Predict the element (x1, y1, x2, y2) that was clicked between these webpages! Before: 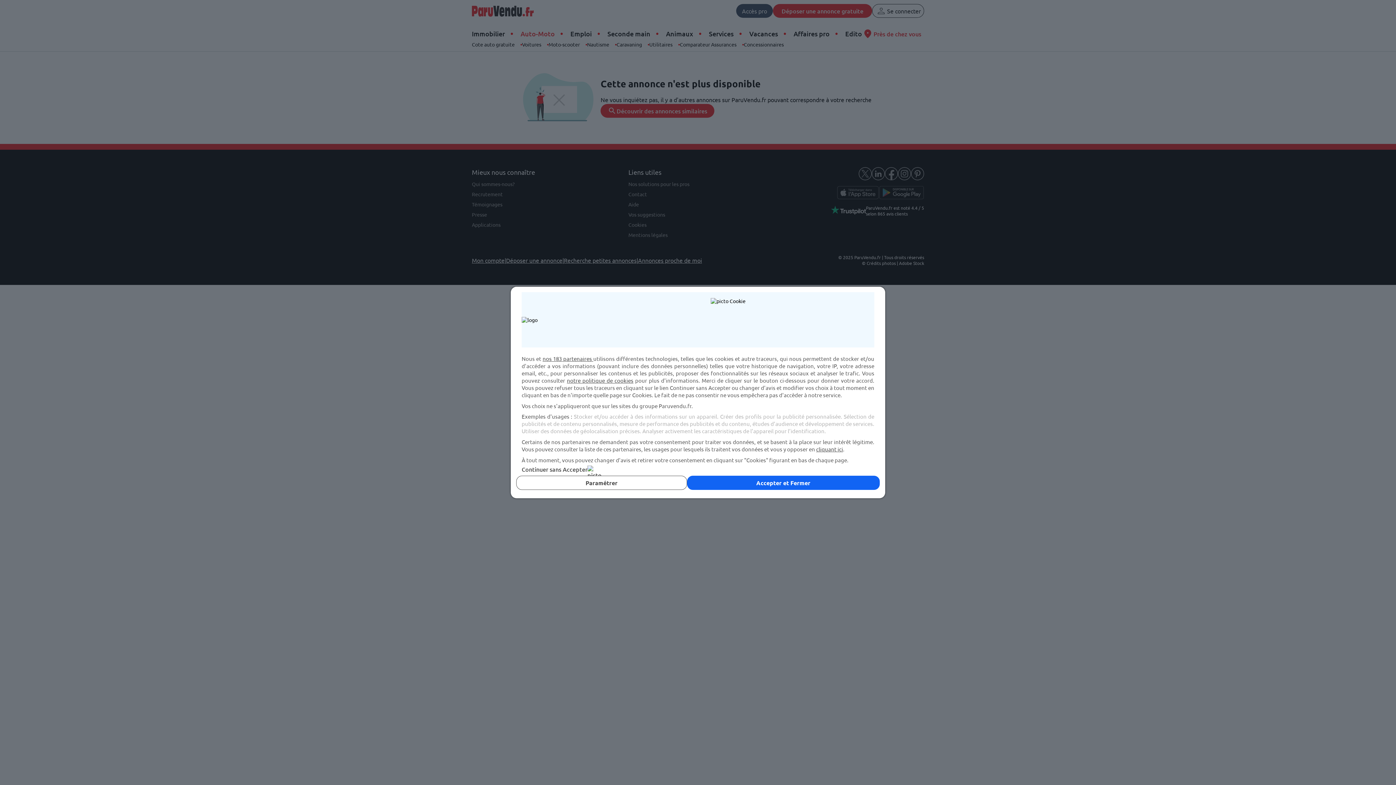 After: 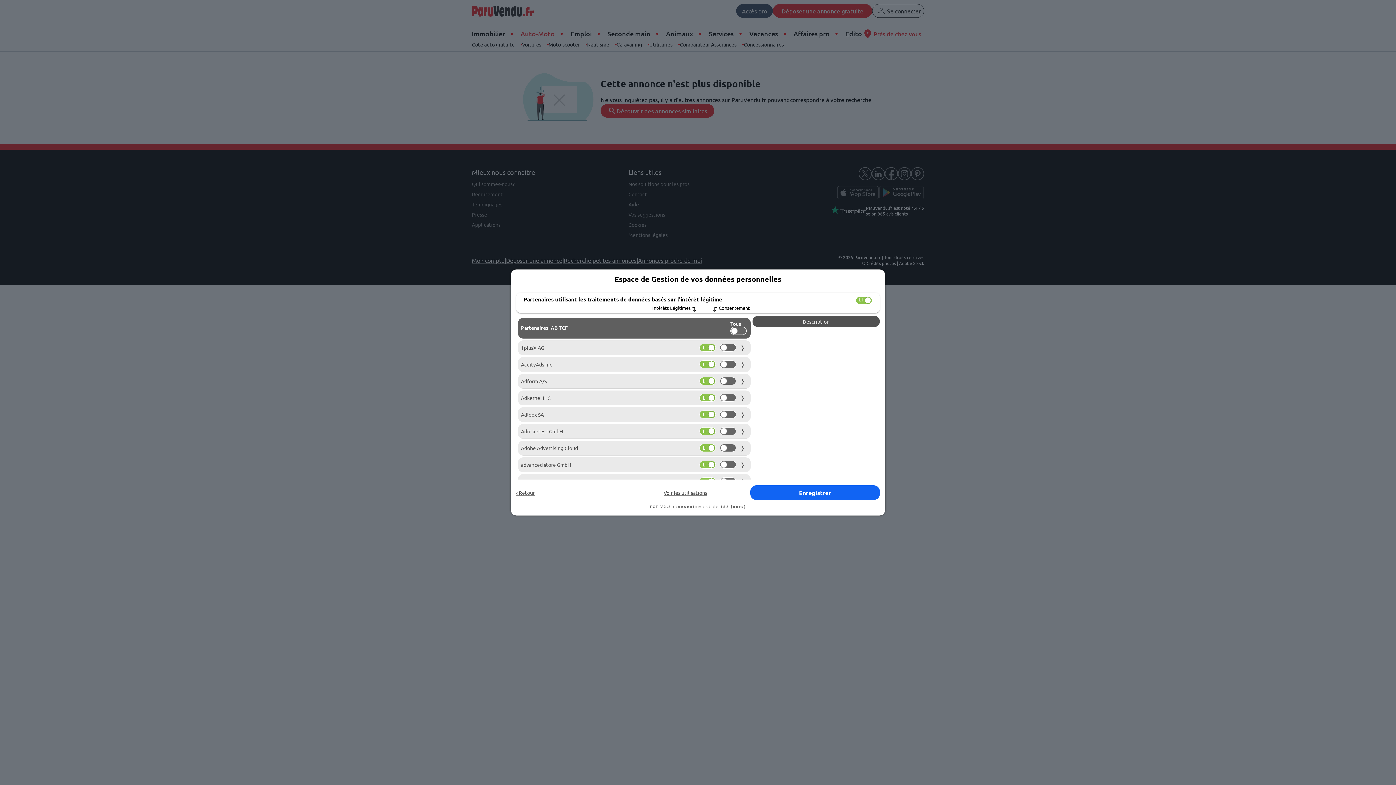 Action: bbox: (816, 445, 843, 452) label: cliquant ici